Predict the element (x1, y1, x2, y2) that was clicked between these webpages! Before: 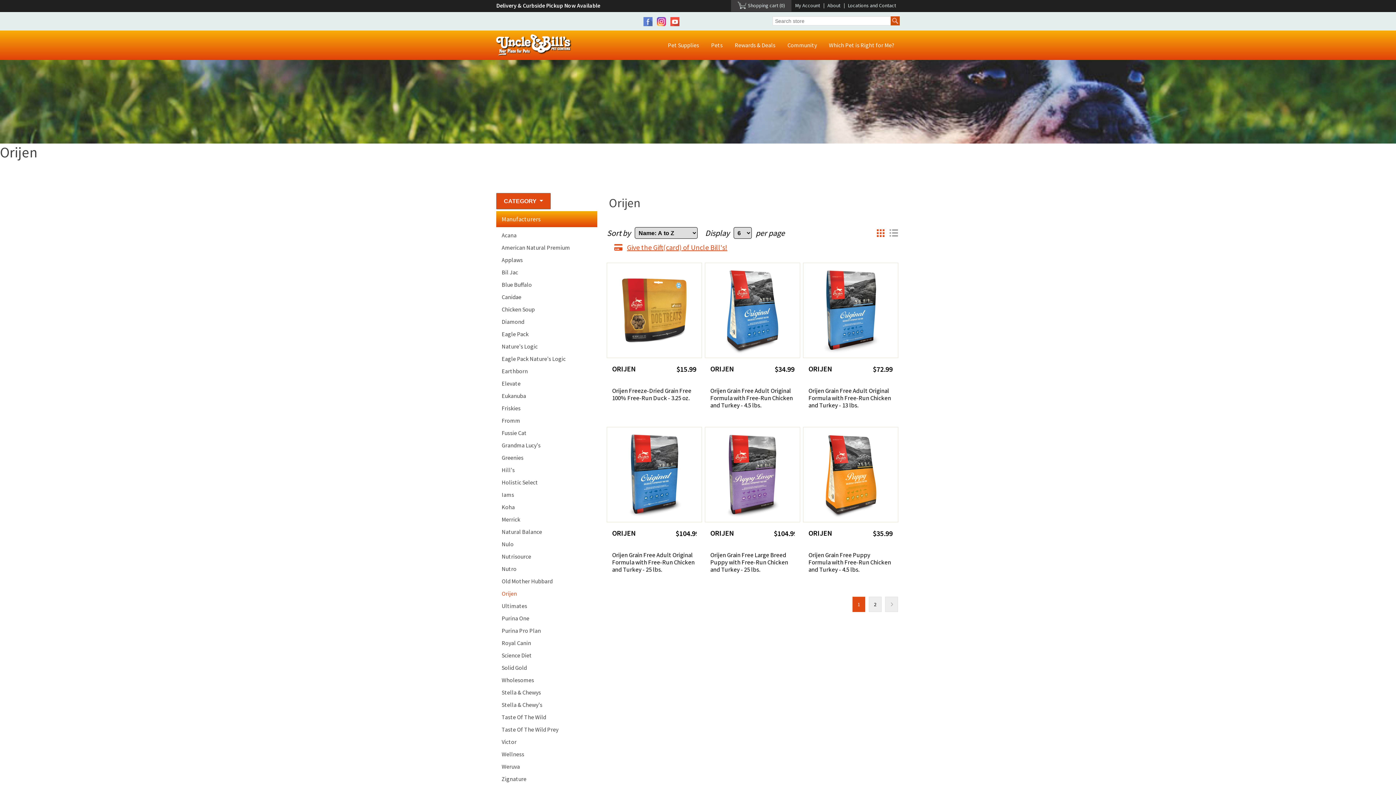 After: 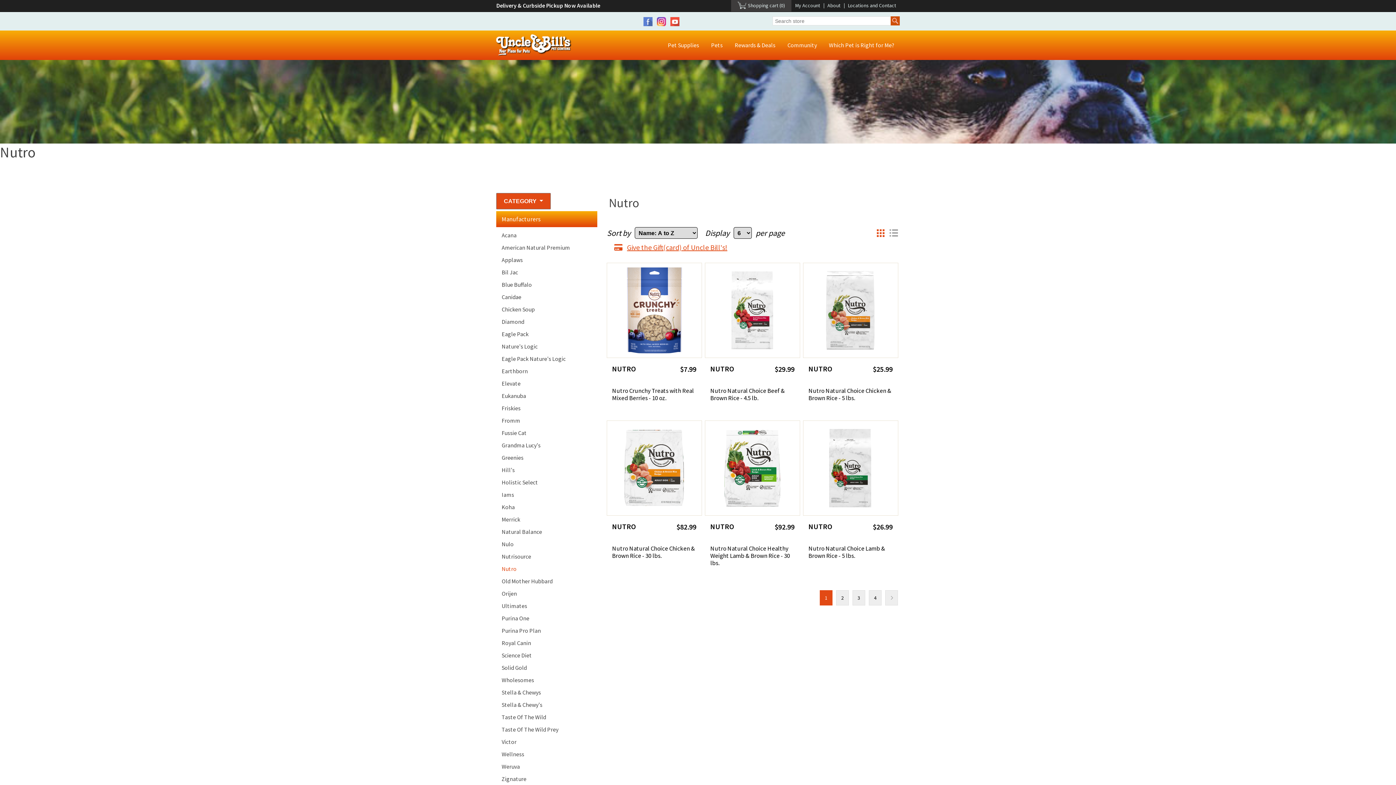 Action: label: Nutro bbox: (501, 562, 597, 575)